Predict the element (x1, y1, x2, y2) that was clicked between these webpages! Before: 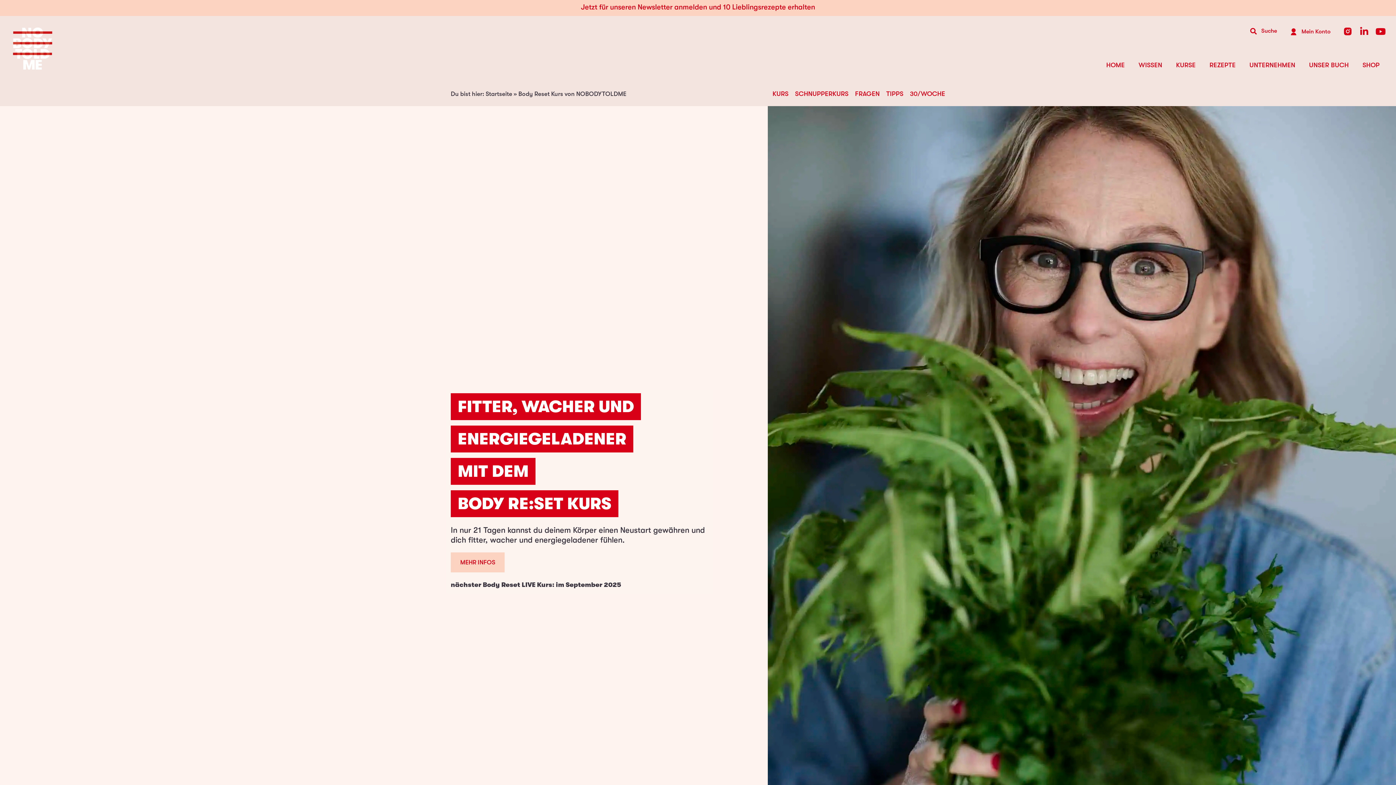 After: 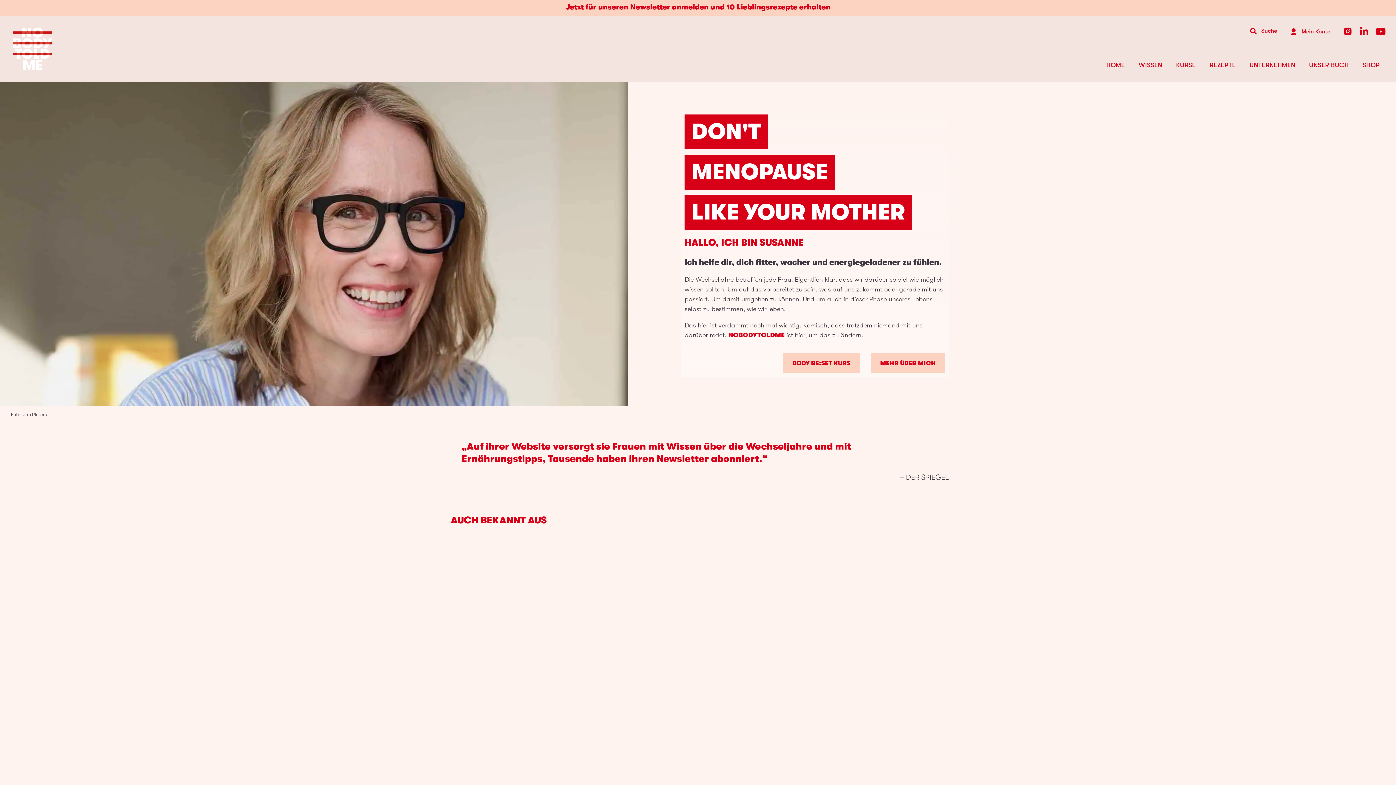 Action: bbox: (10, 26, 54, 70)